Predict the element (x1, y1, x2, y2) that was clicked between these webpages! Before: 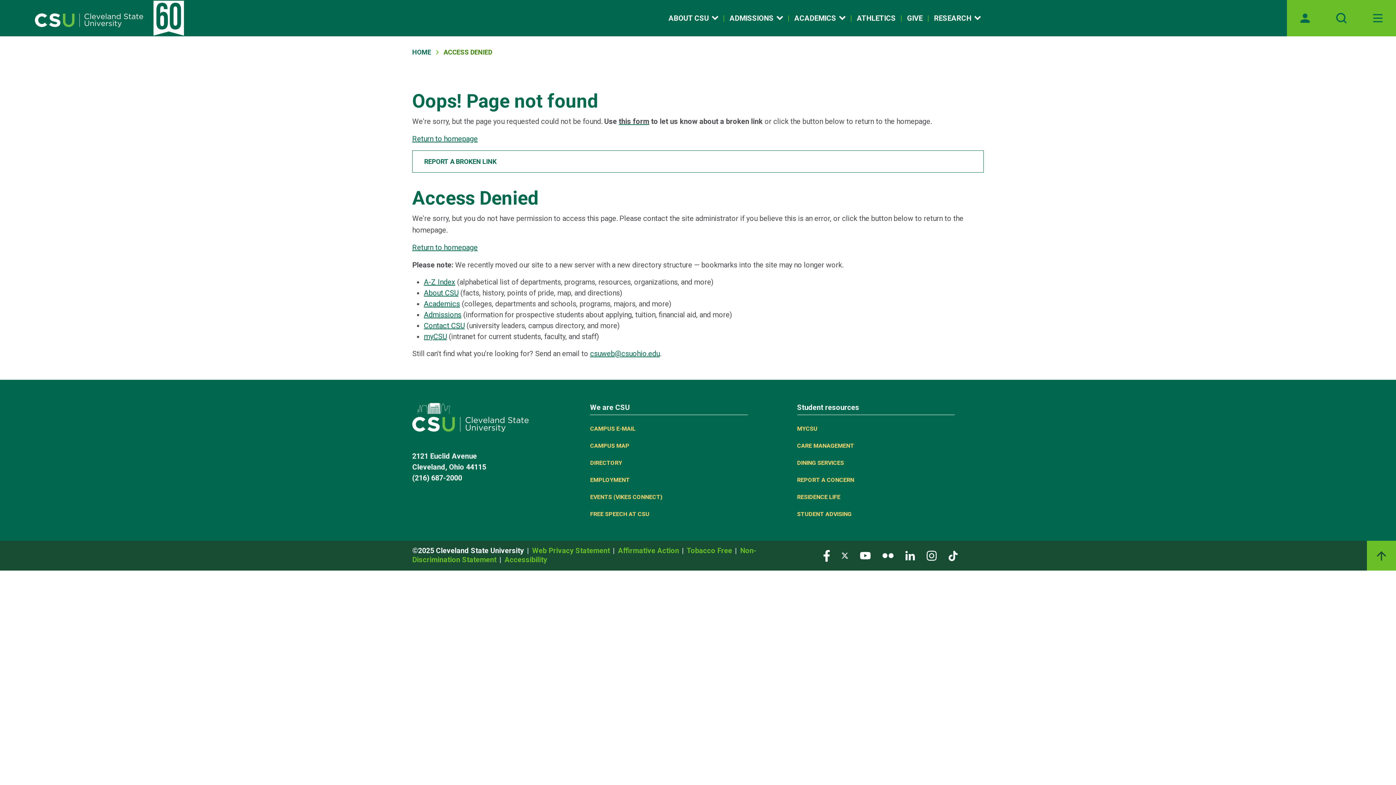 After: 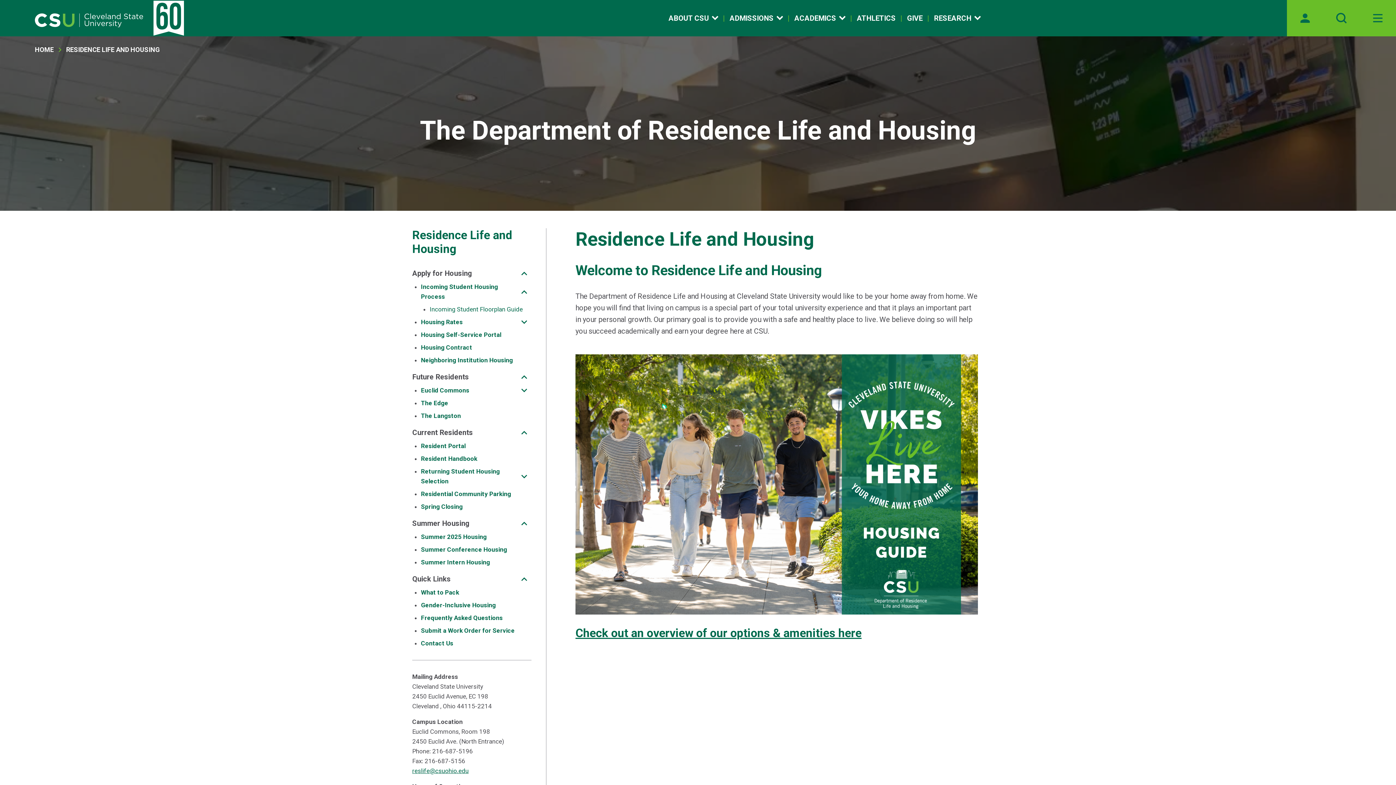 Action: bbox: (797, 493, 840, 500) label: RESIDENCE LIFE